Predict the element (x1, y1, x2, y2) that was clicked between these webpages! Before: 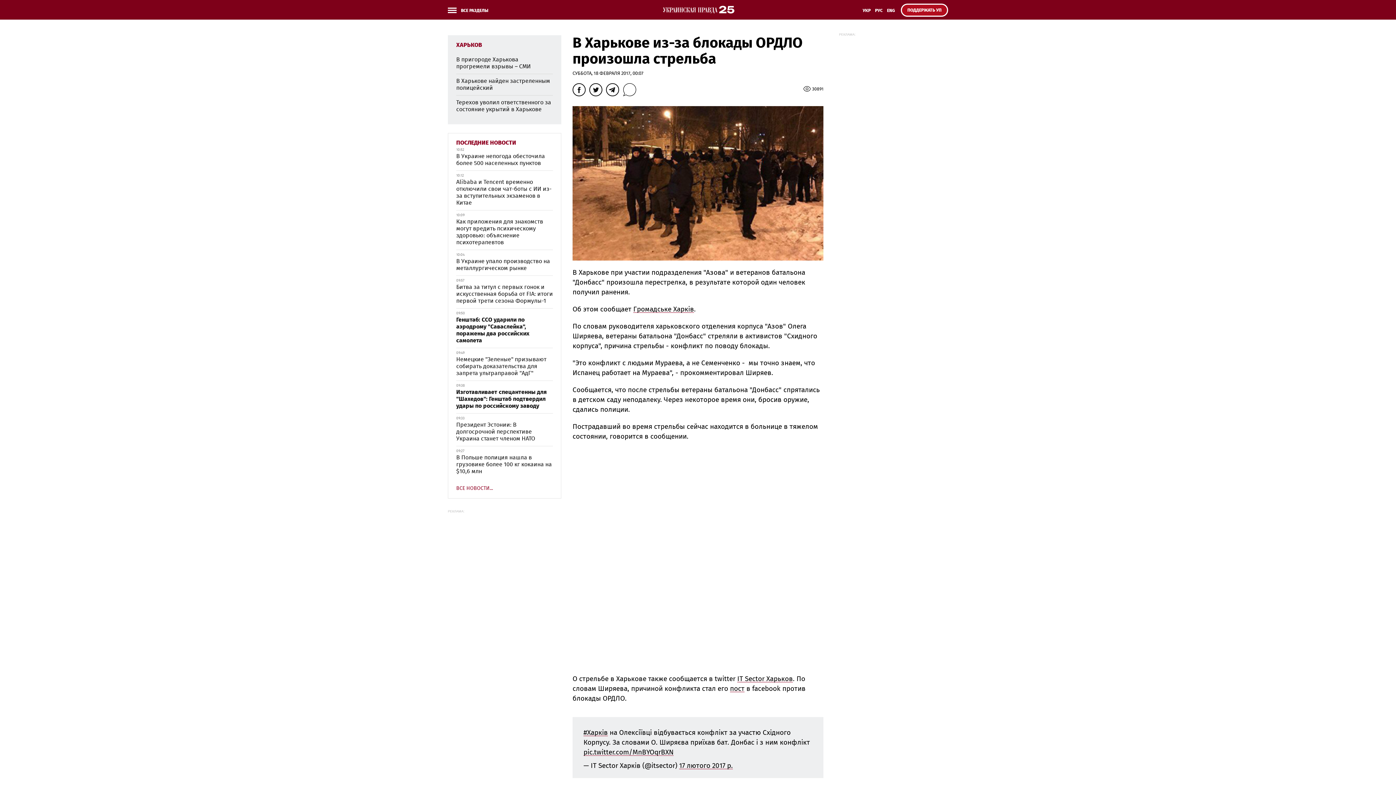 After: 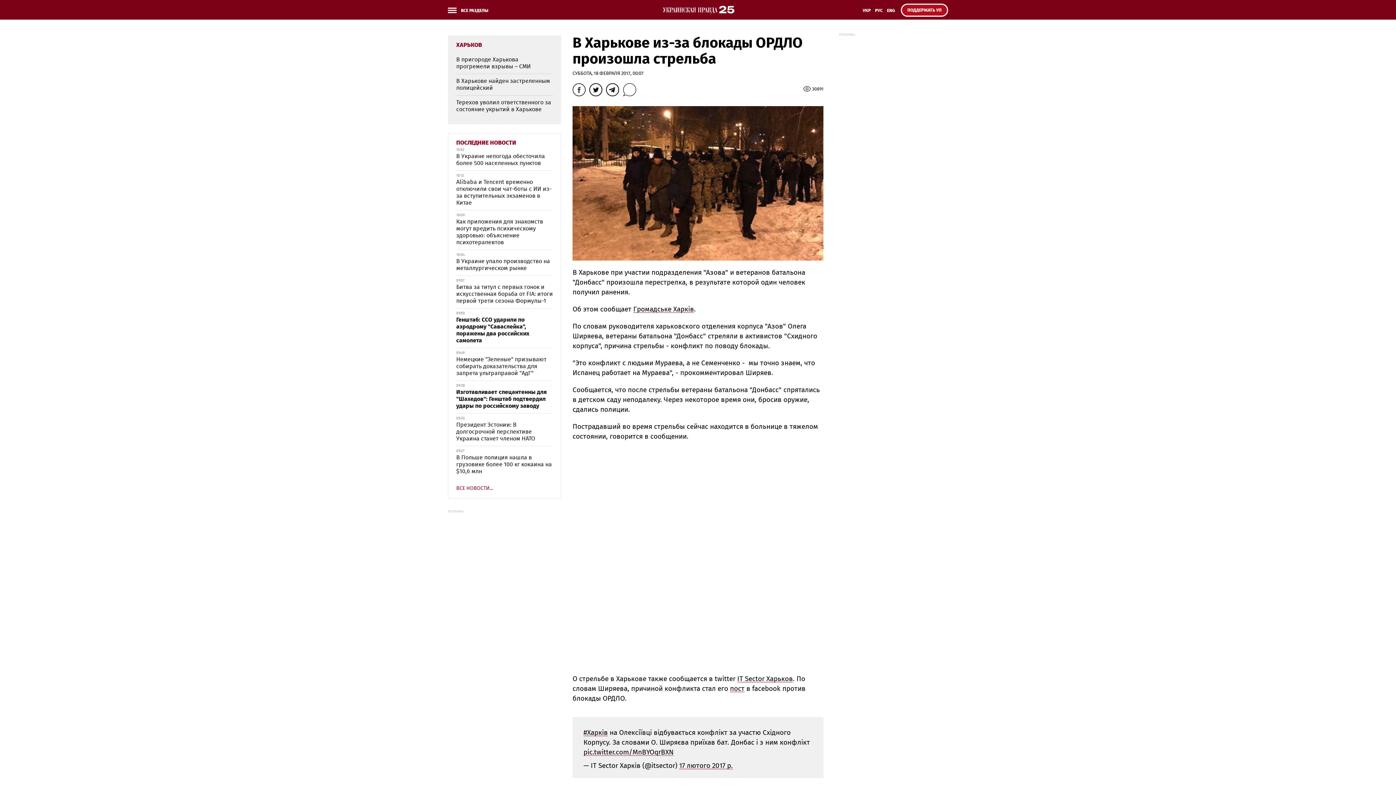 Action: bbox: (572, 83, 585, 96)